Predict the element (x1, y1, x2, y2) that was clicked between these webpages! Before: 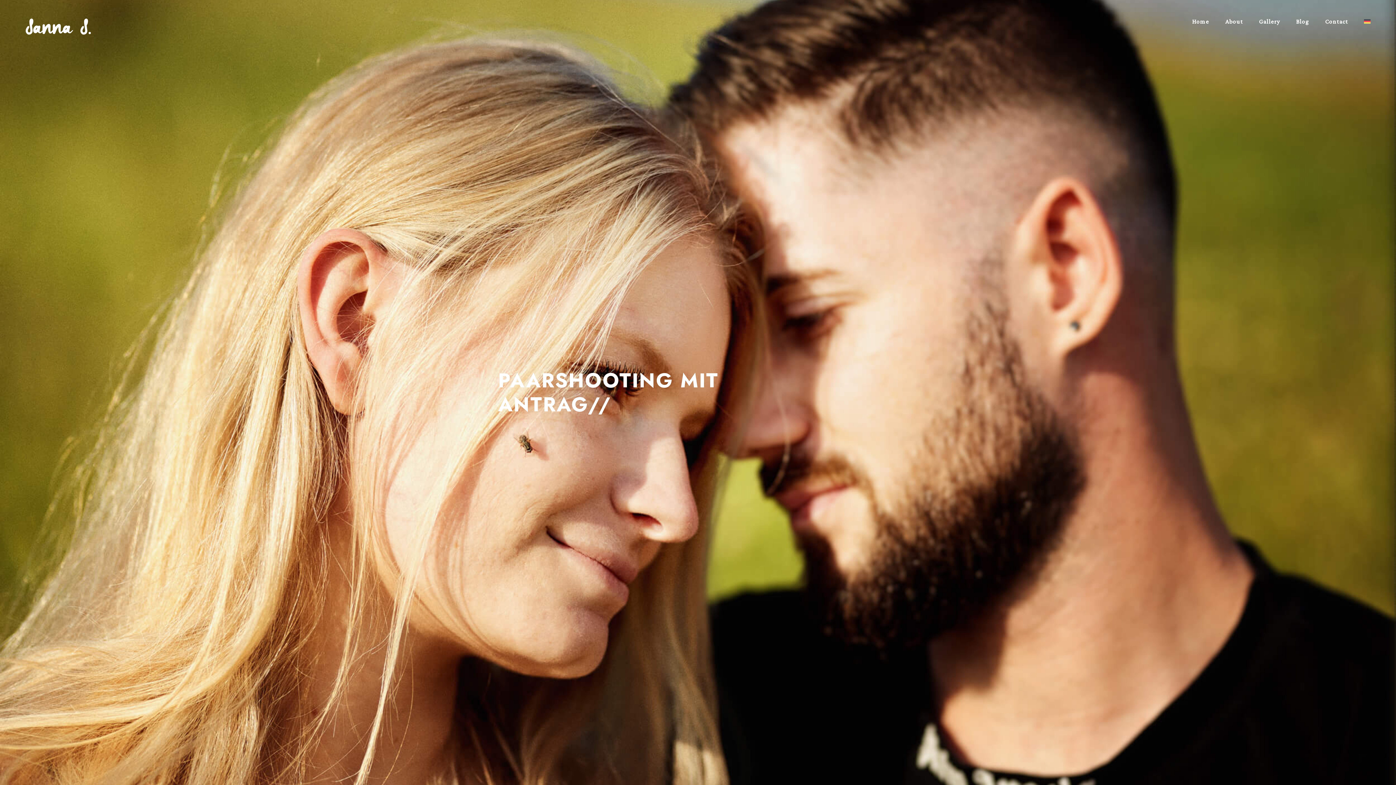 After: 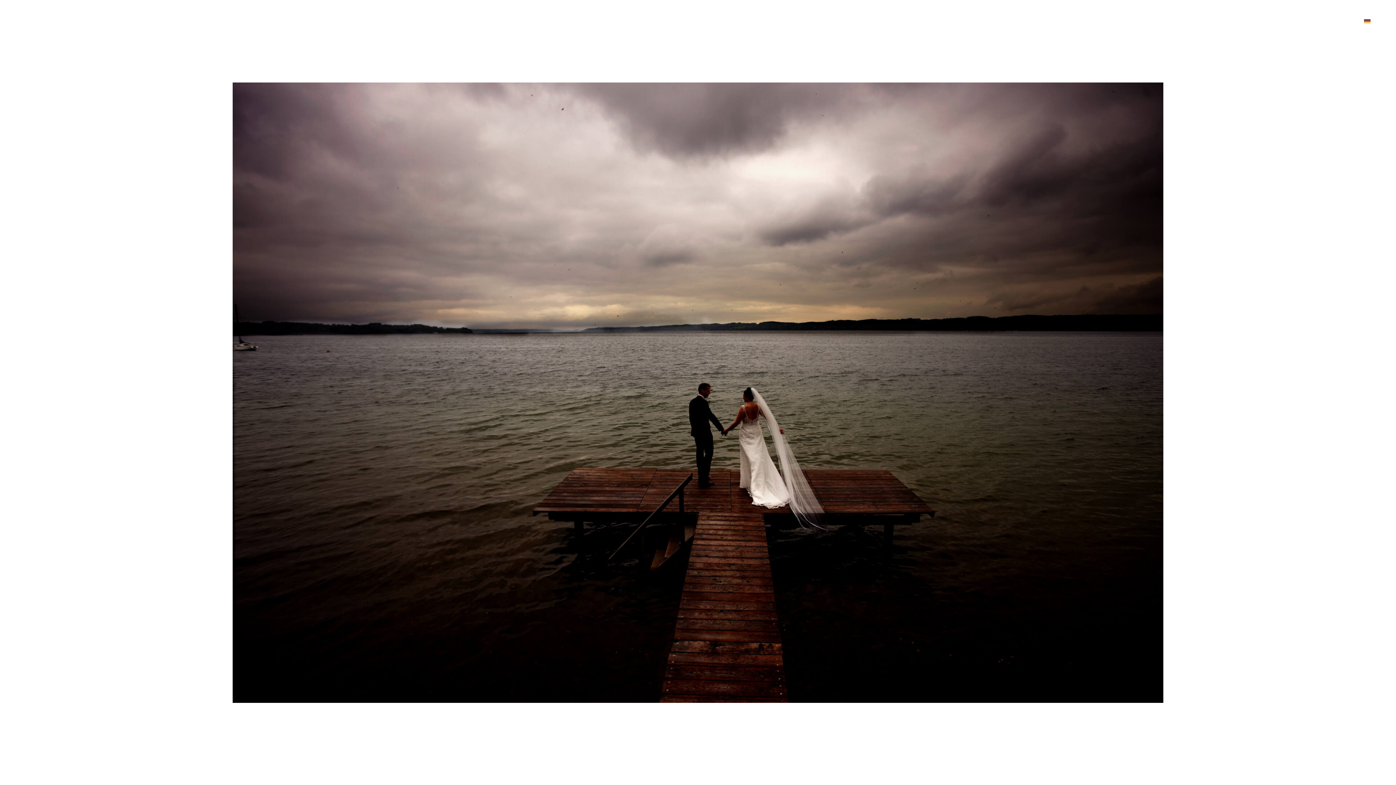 Action: label: Home bbox: (1192, 3, 1209, 40)